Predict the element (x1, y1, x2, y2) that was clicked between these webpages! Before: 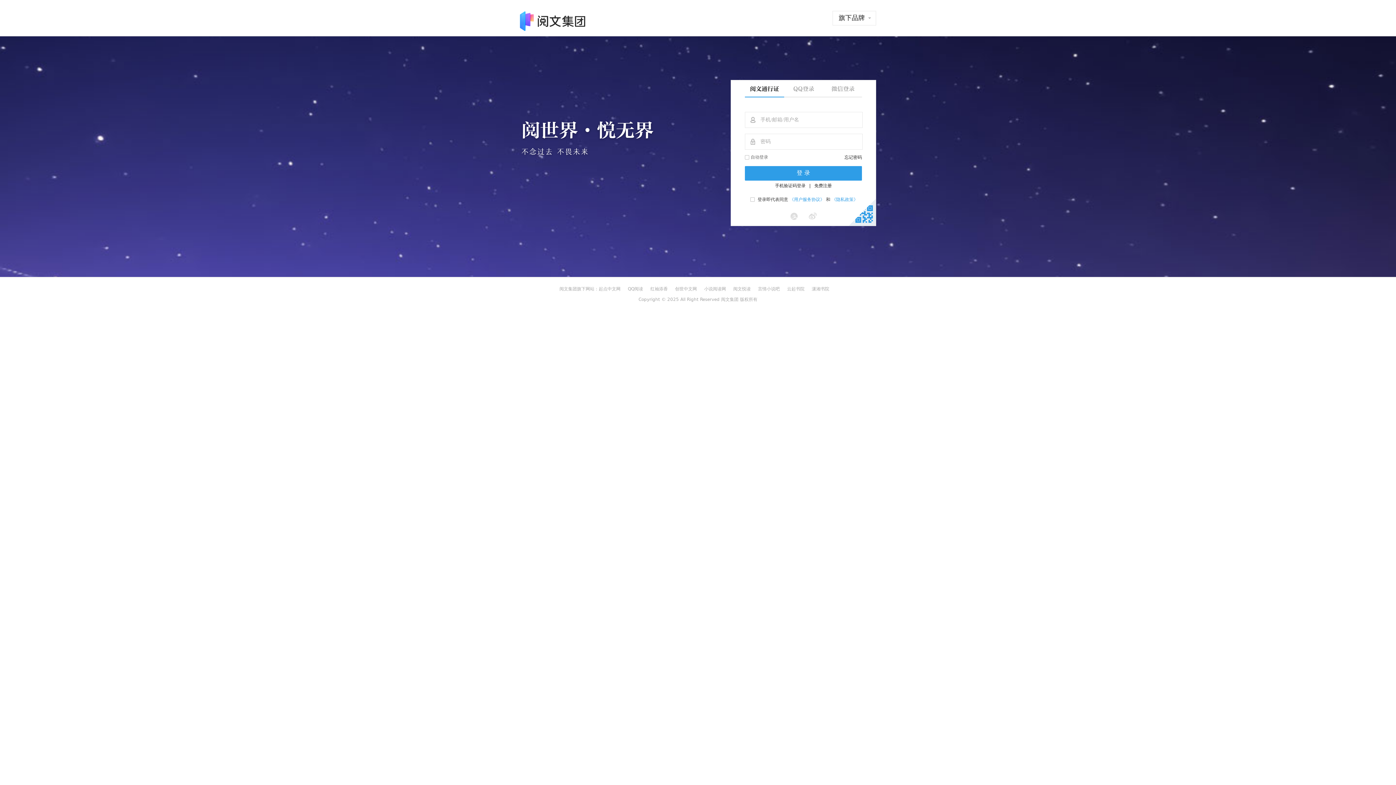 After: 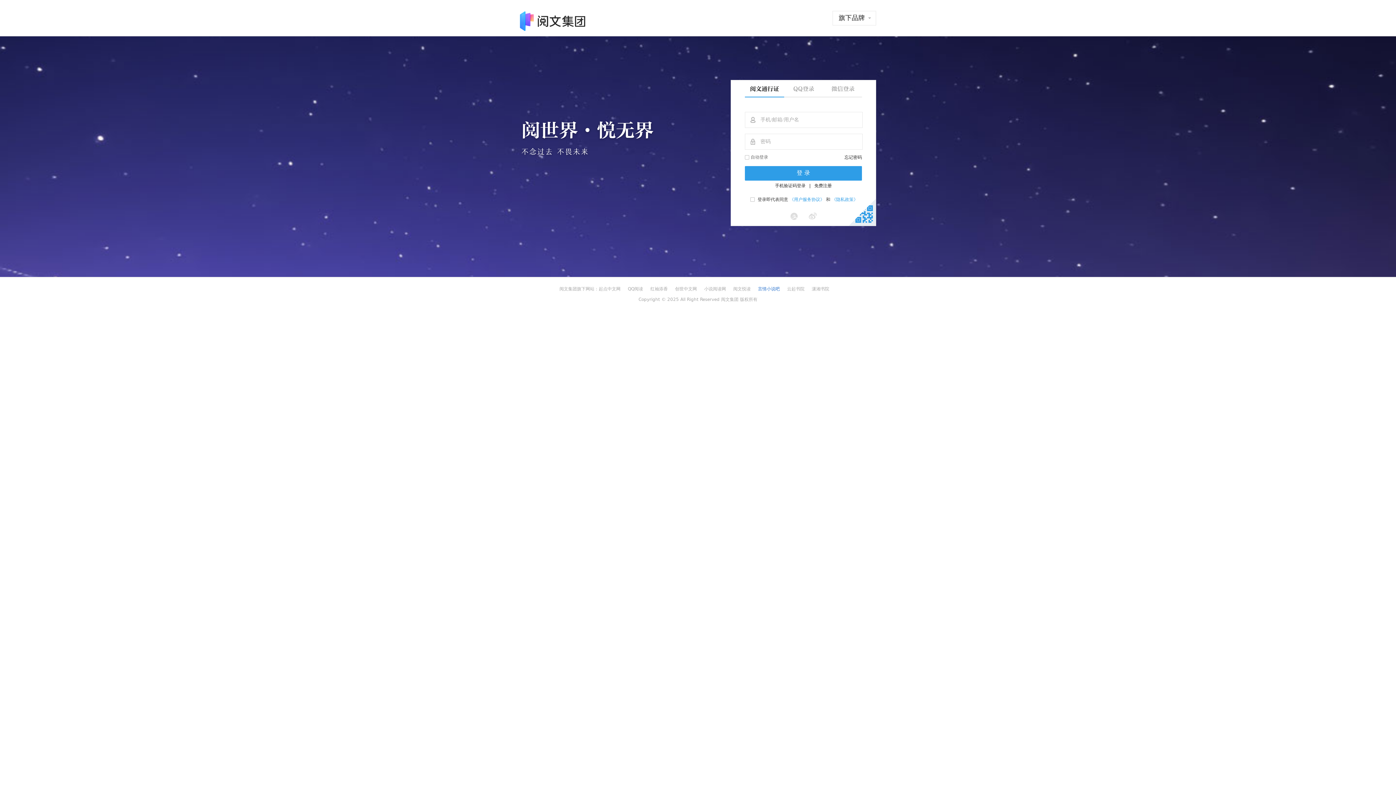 Action: bbox: (758, 284, 780, 293) label: 言情小说吧